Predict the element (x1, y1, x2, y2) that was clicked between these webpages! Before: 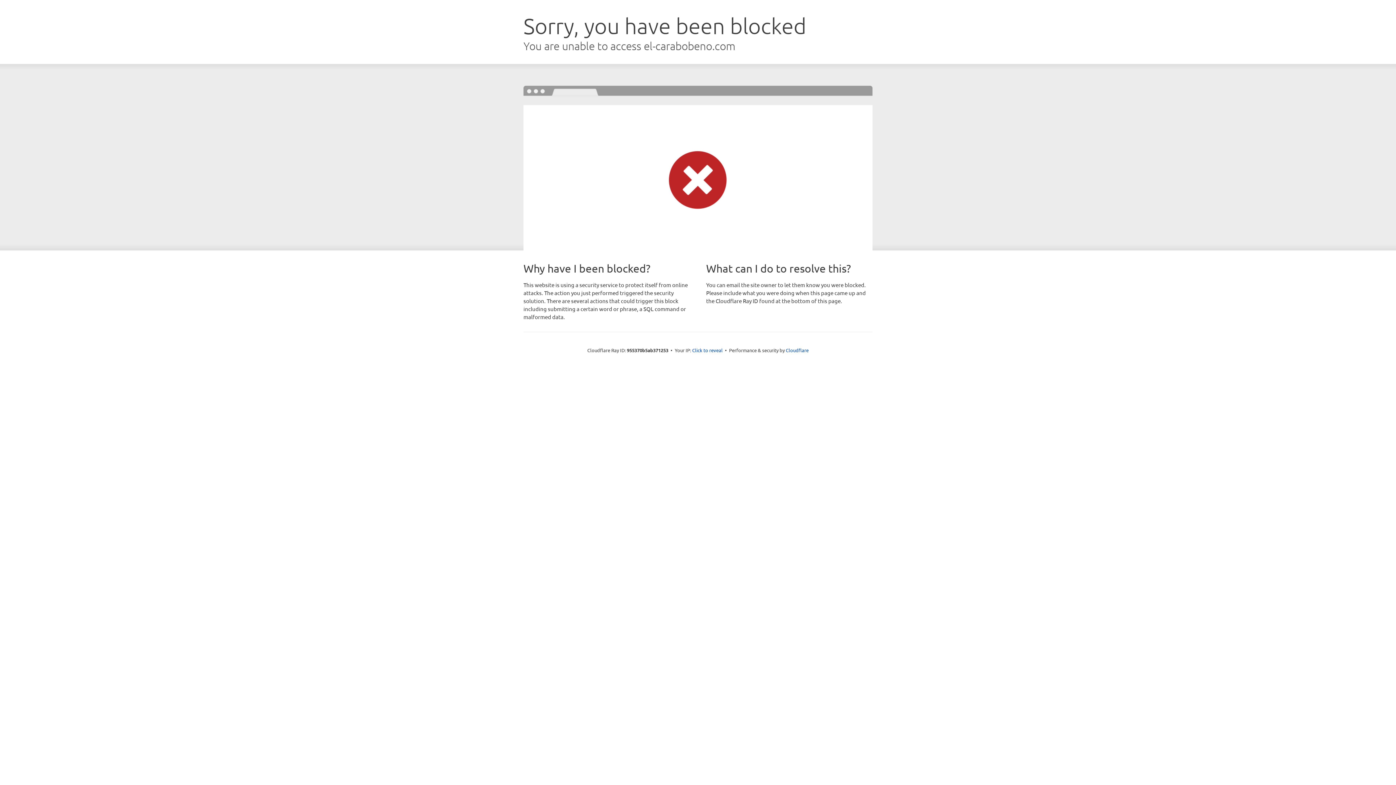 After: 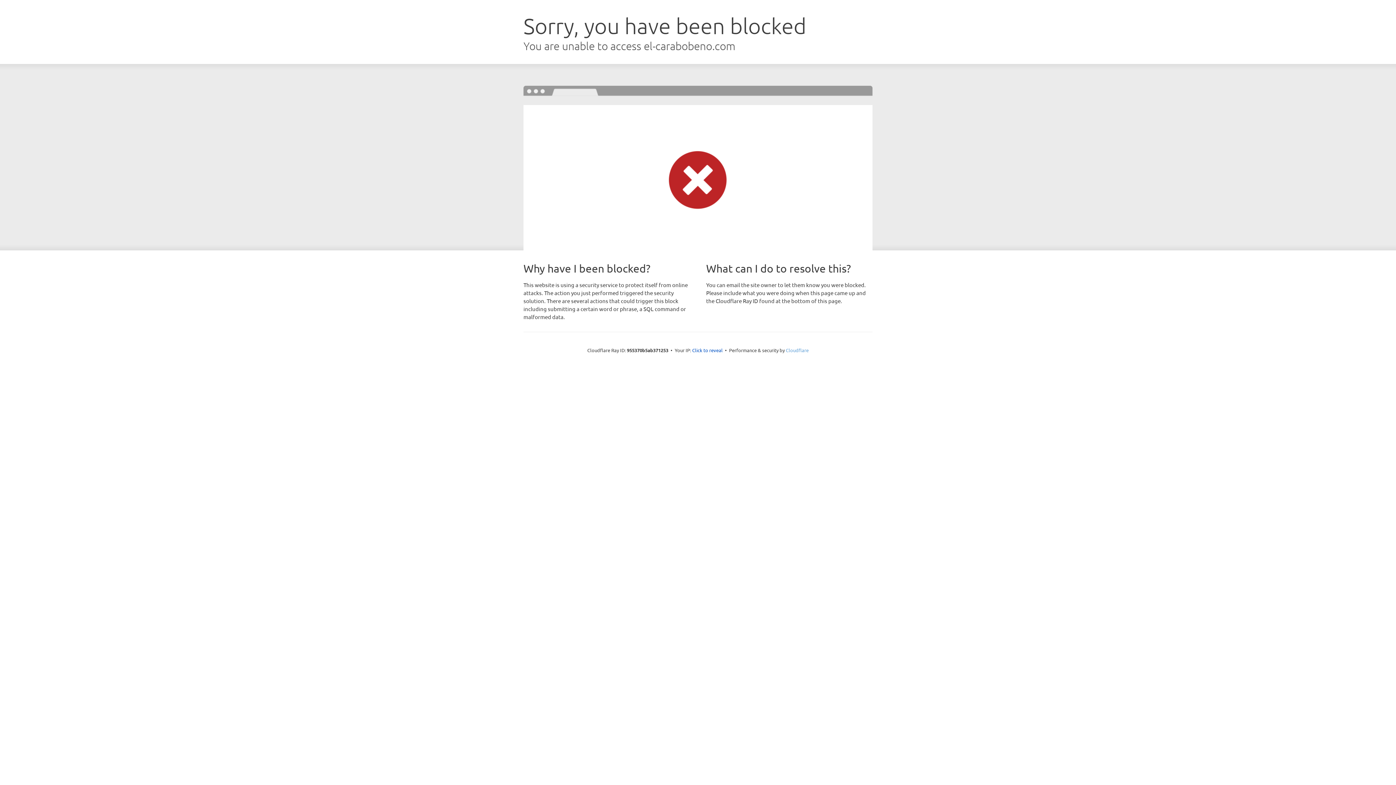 Action: label: Cloudflare bbox: (786, 347, 808, 353)